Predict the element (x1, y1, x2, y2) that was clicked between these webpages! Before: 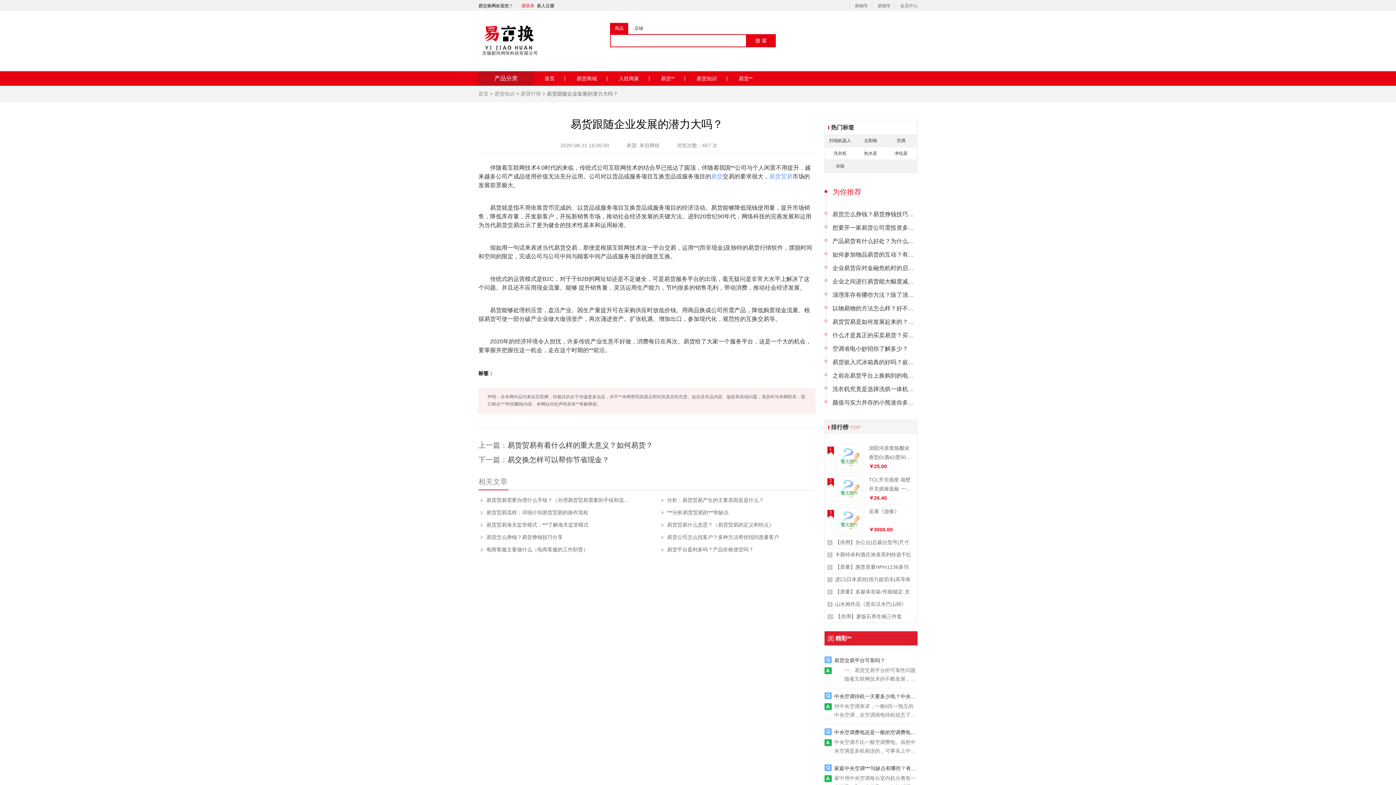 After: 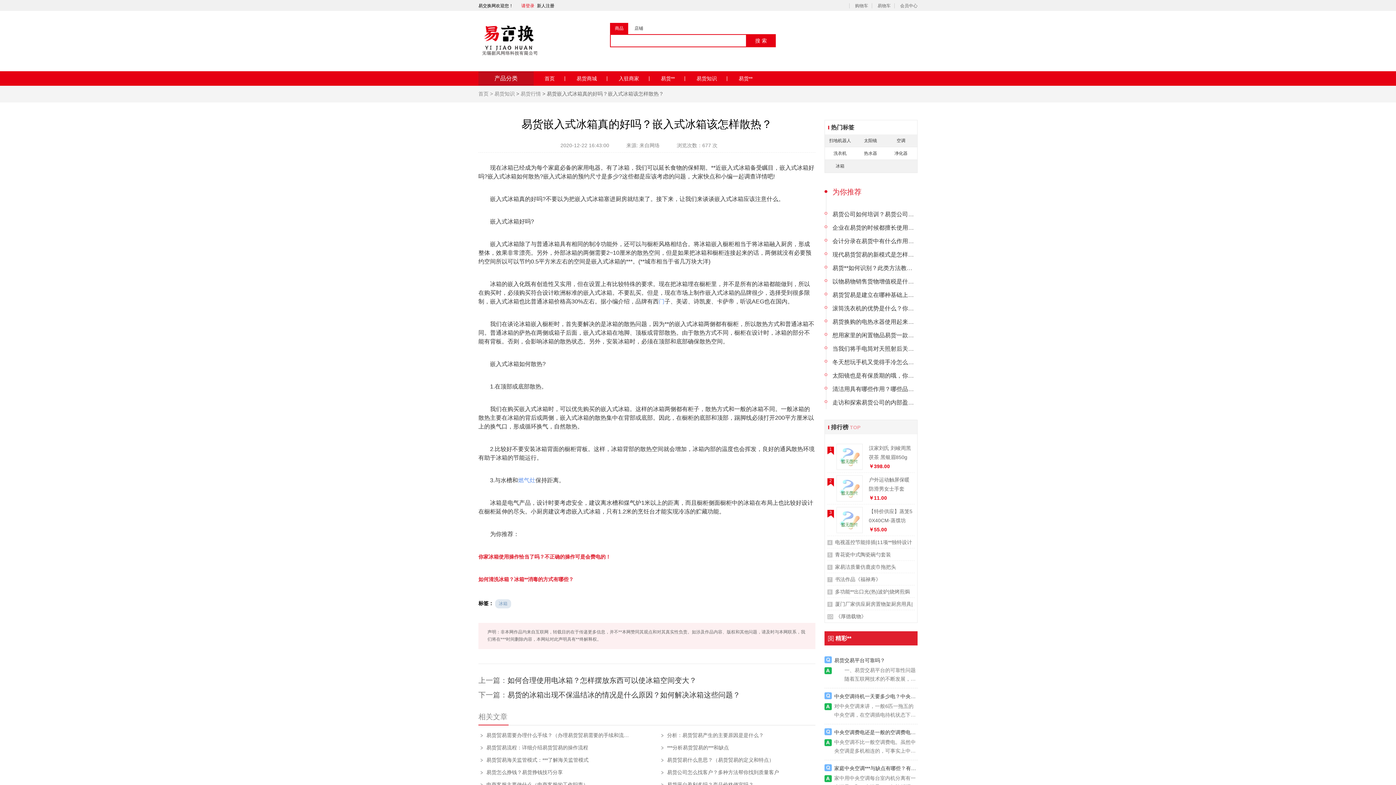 Action: bbox: (826, 355, 917, 368) label: 易货嵌入式冰箱真的好吗？嵌入式冰箱该怎样散热？